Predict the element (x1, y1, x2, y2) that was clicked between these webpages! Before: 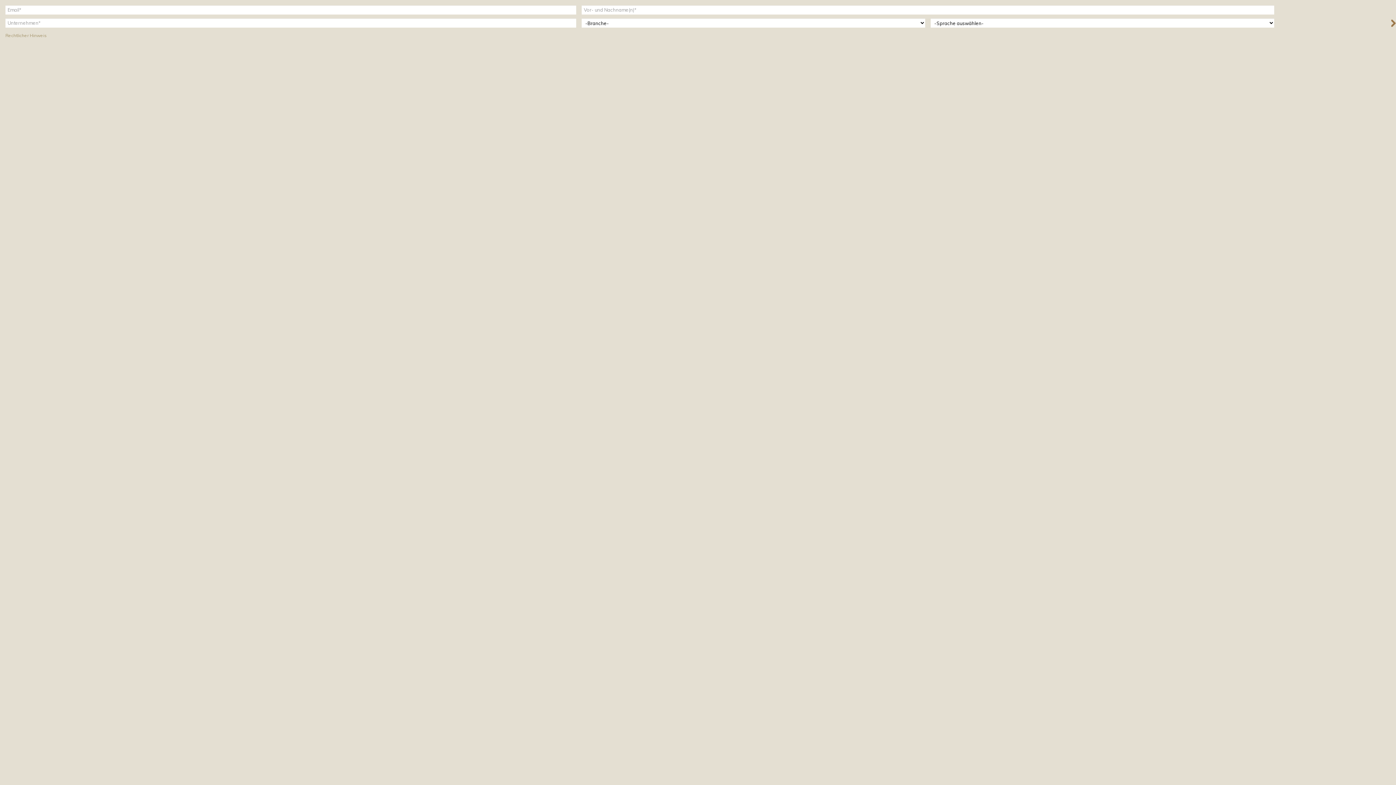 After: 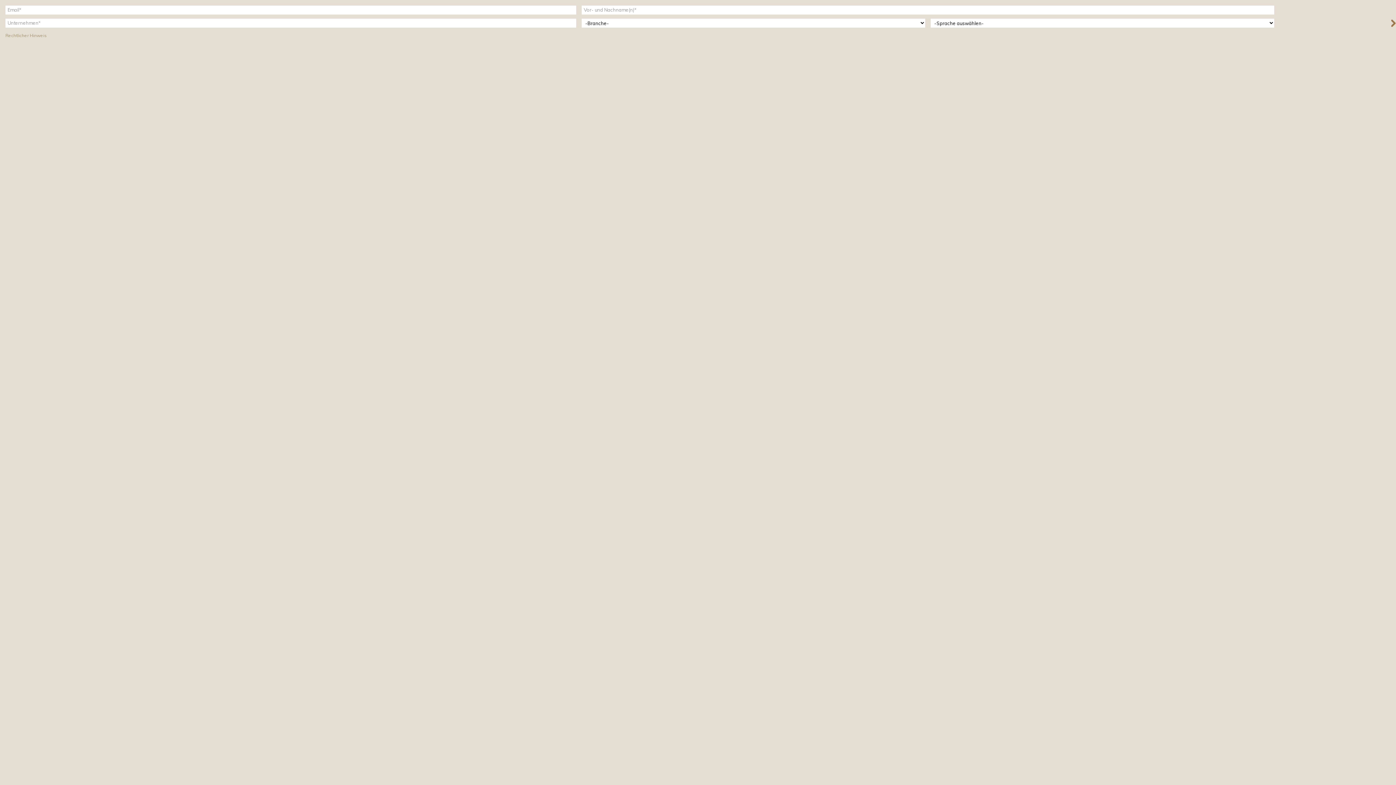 Action: bbox: (5, 32, 46, 38) label: Rechtlicher Hinweis